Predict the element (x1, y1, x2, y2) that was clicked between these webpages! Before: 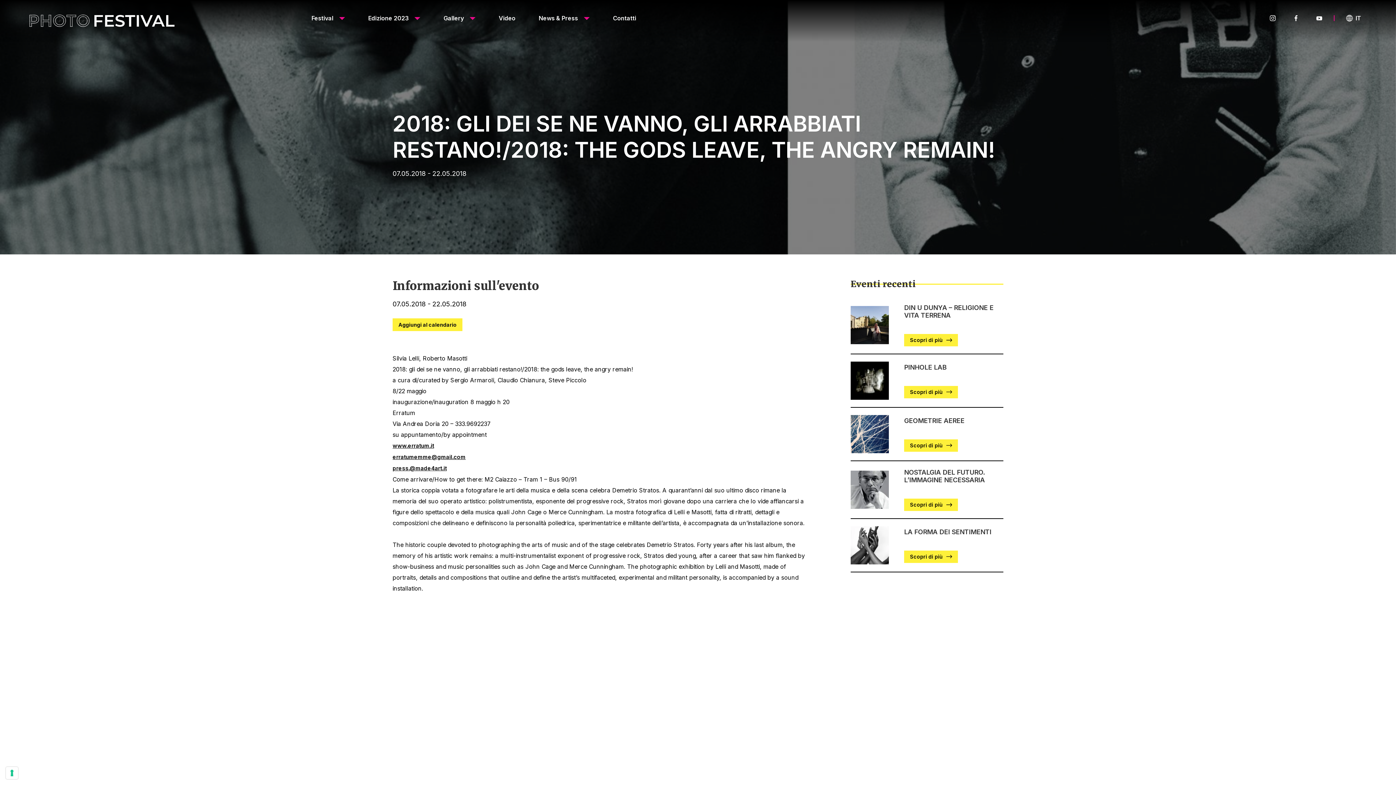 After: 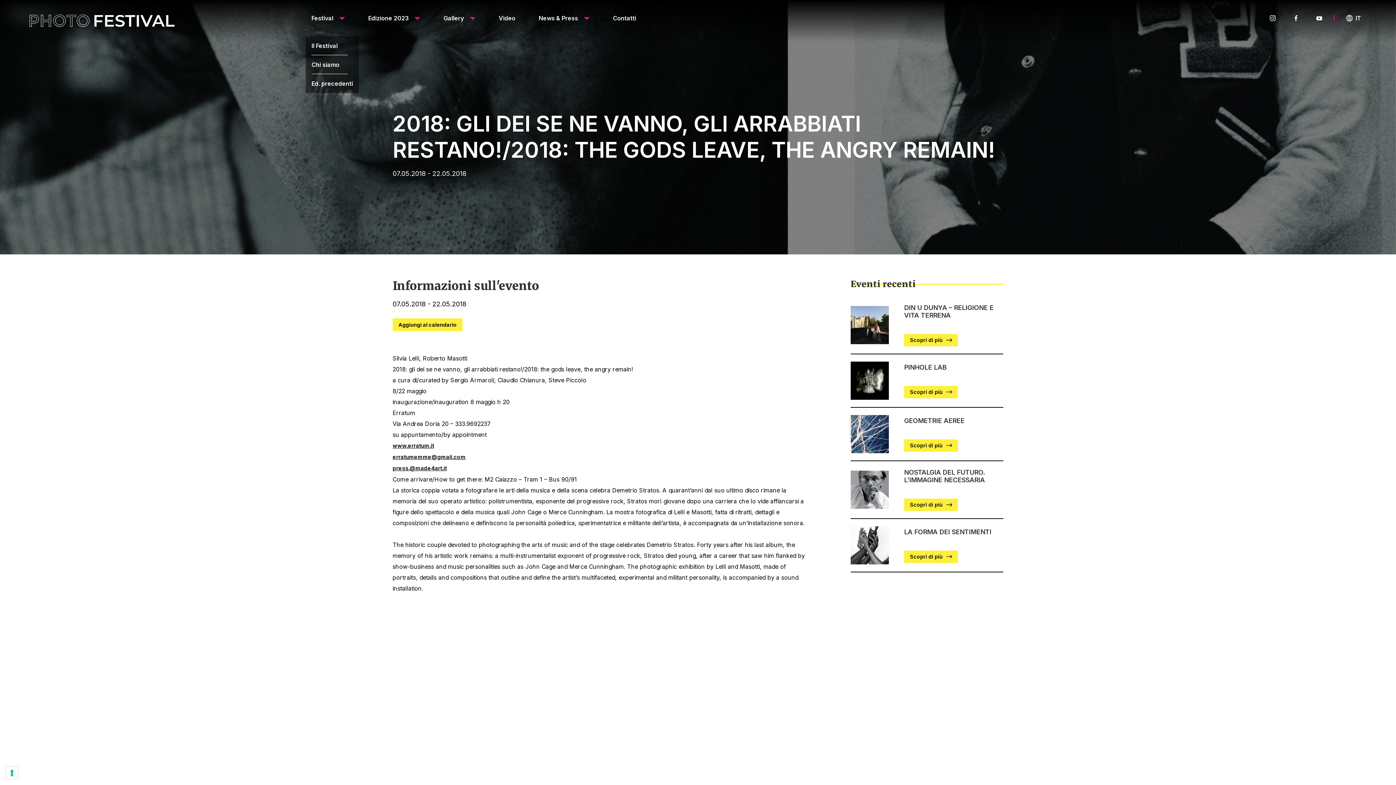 Action: bbox: (311, 14, 356, 21) label: Festival